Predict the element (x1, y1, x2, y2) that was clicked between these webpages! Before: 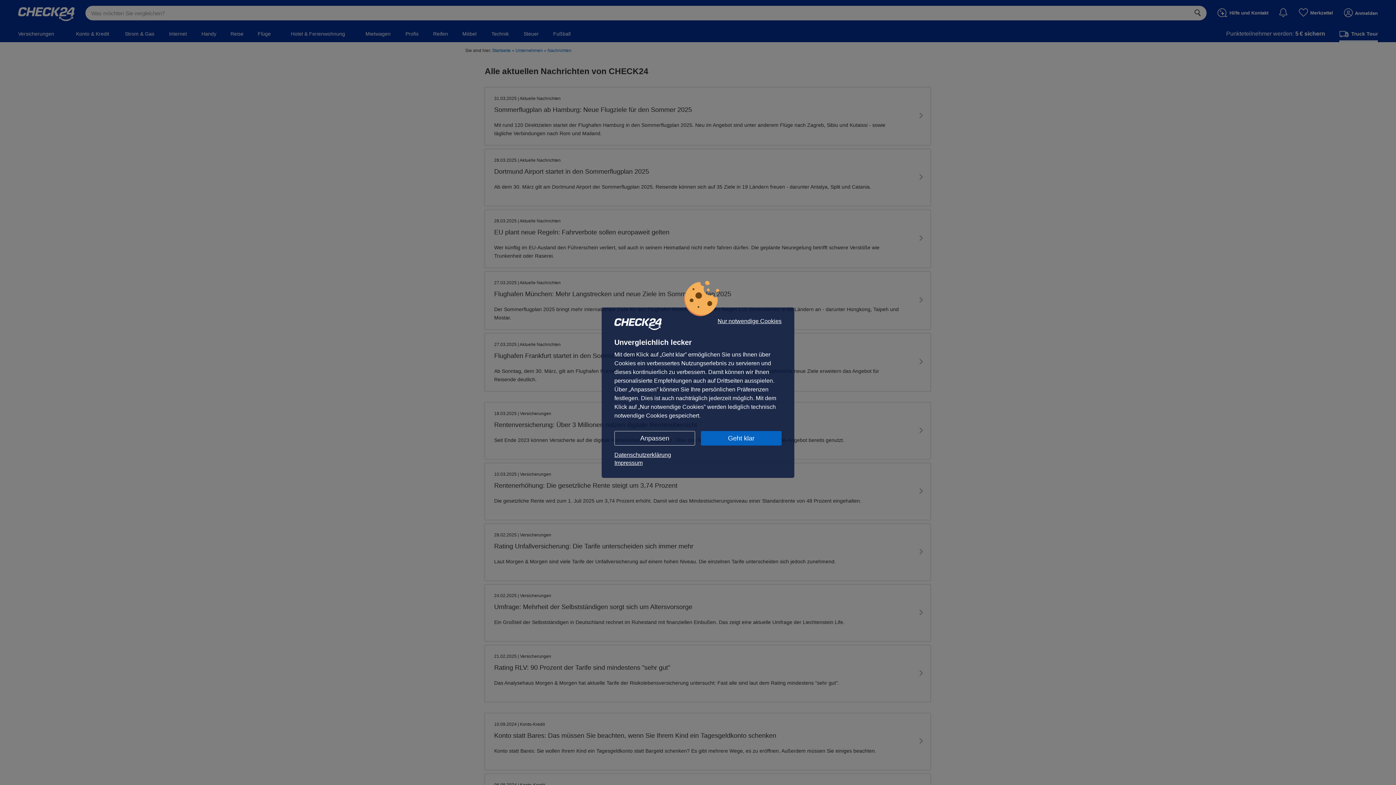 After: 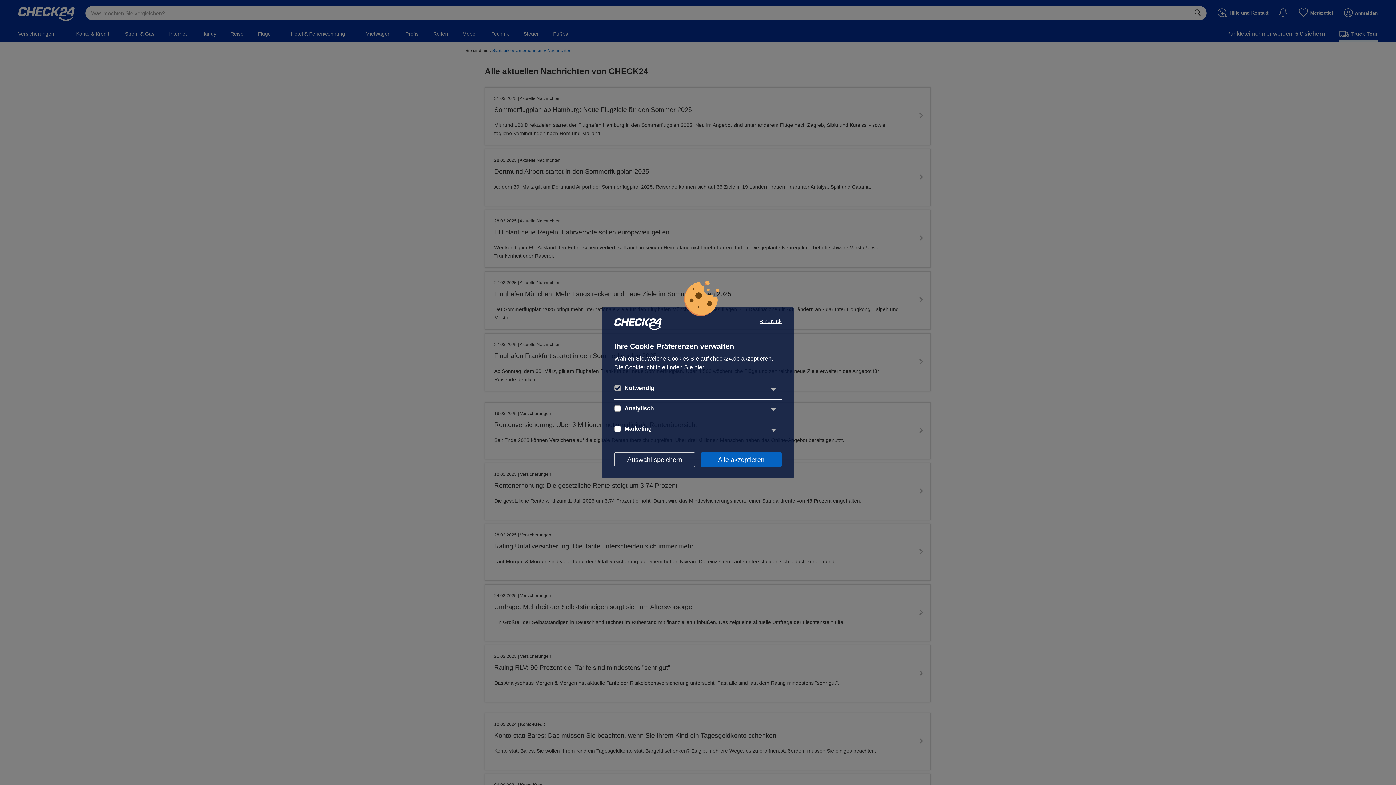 Action: bbox: (614, 431, 695, 445) label: Anpassen